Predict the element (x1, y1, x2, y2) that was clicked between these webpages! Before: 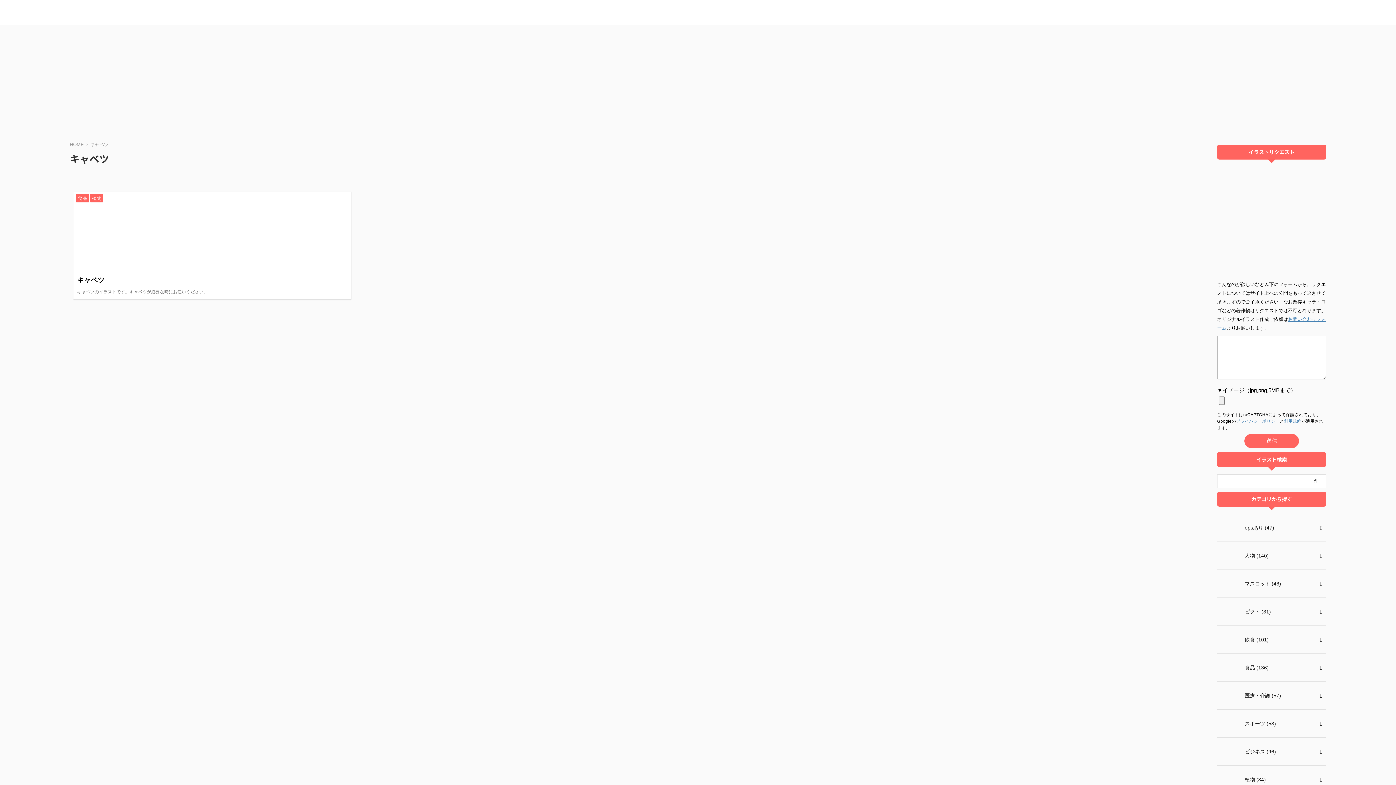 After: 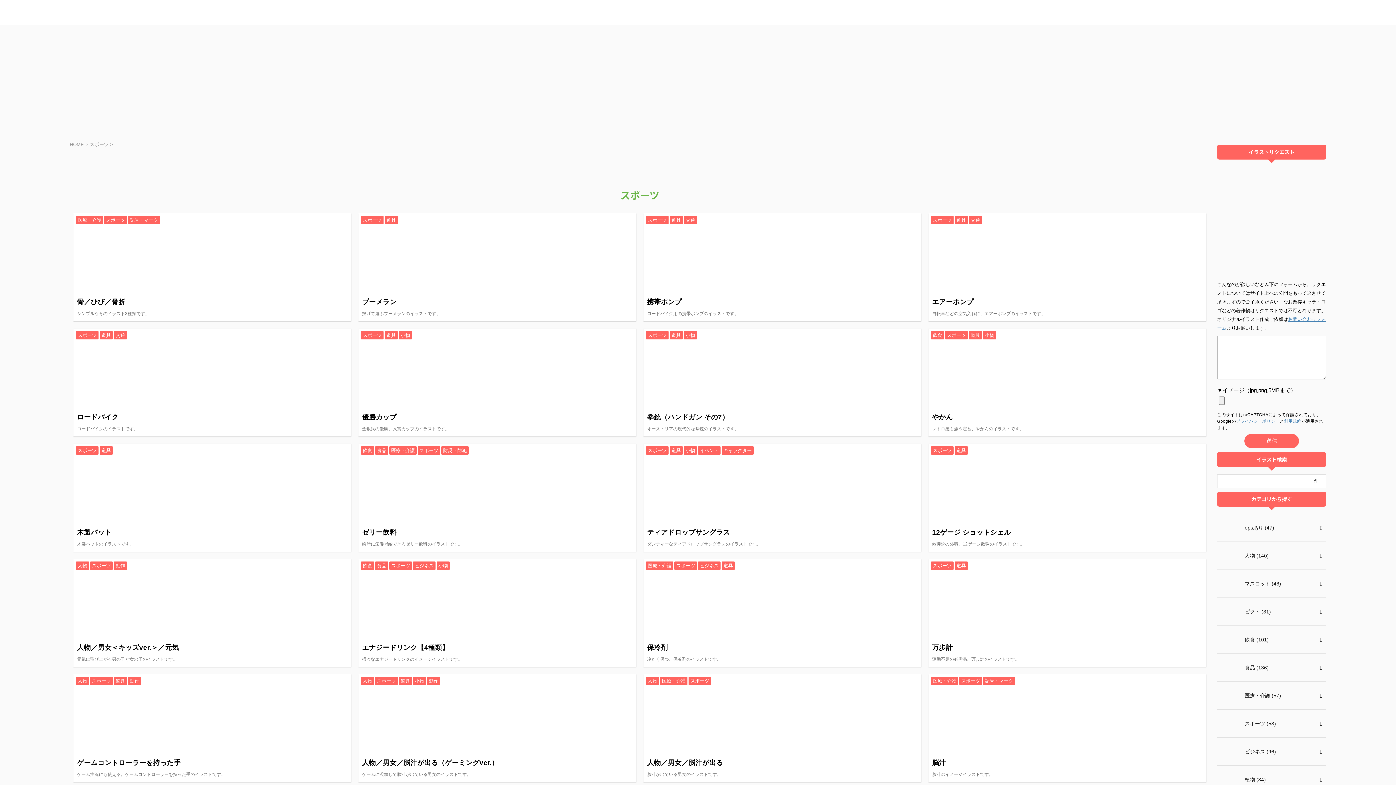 Action: label: スポーツ (53) bbox: (1217, 710, 1326, 738)